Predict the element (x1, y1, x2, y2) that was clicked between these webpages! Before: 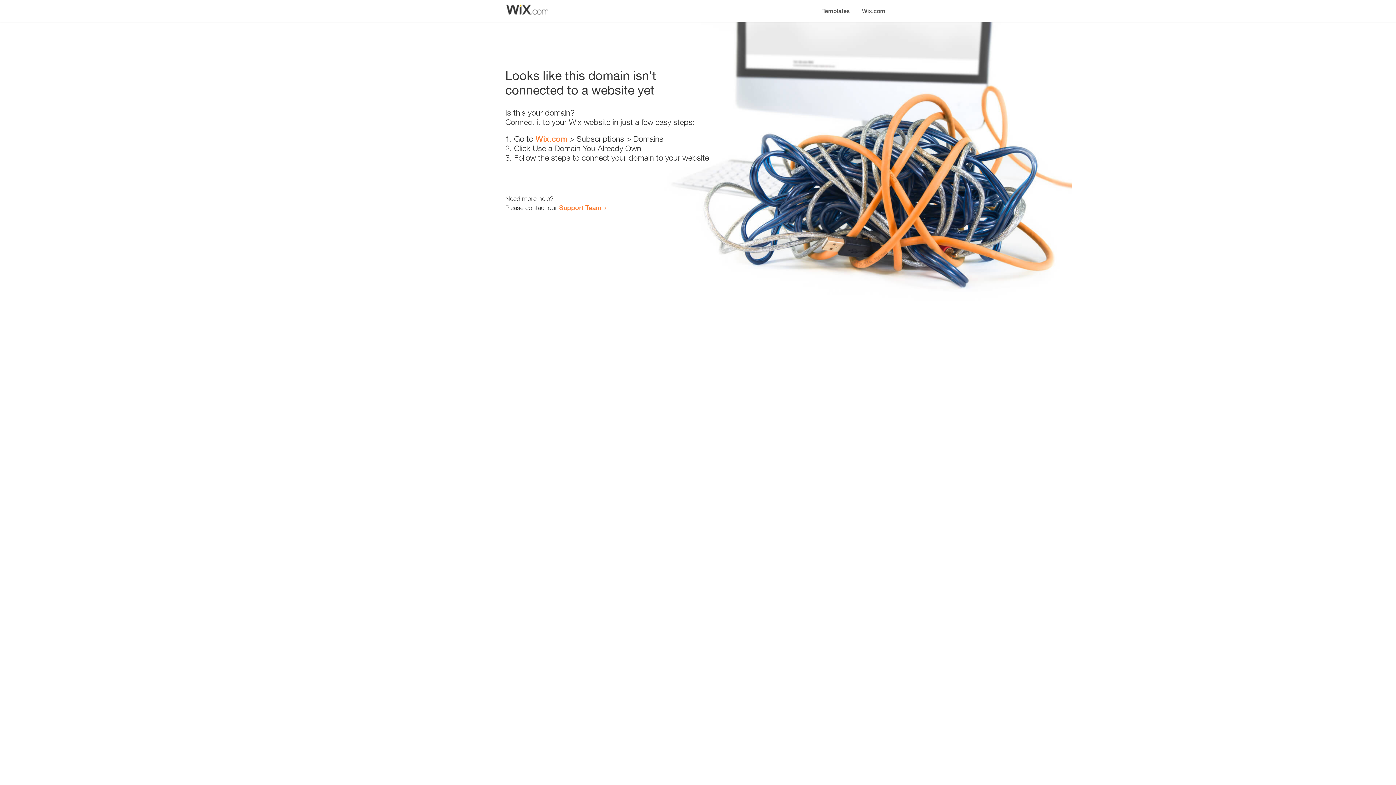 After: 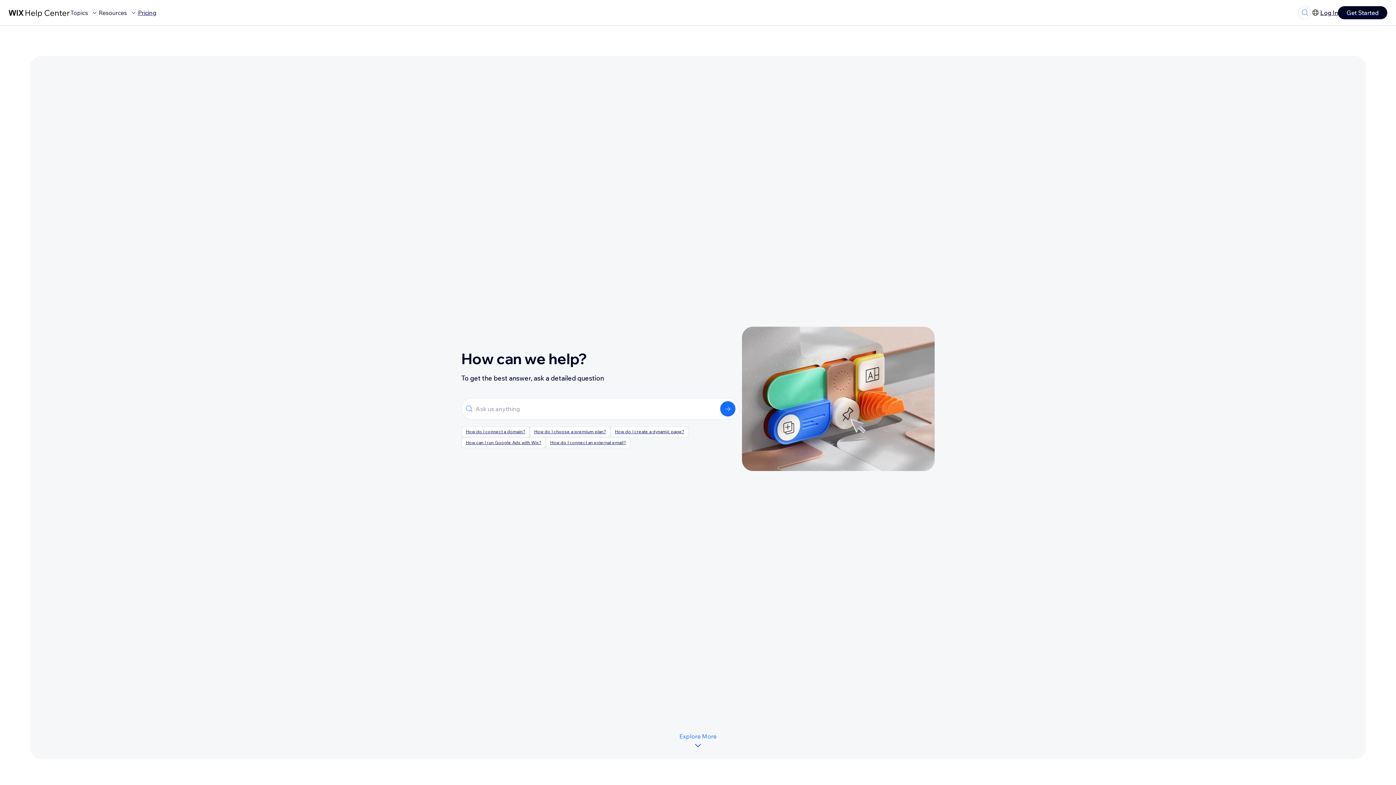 Action: bbox: (559, 203, 601, 211) label: Support Team